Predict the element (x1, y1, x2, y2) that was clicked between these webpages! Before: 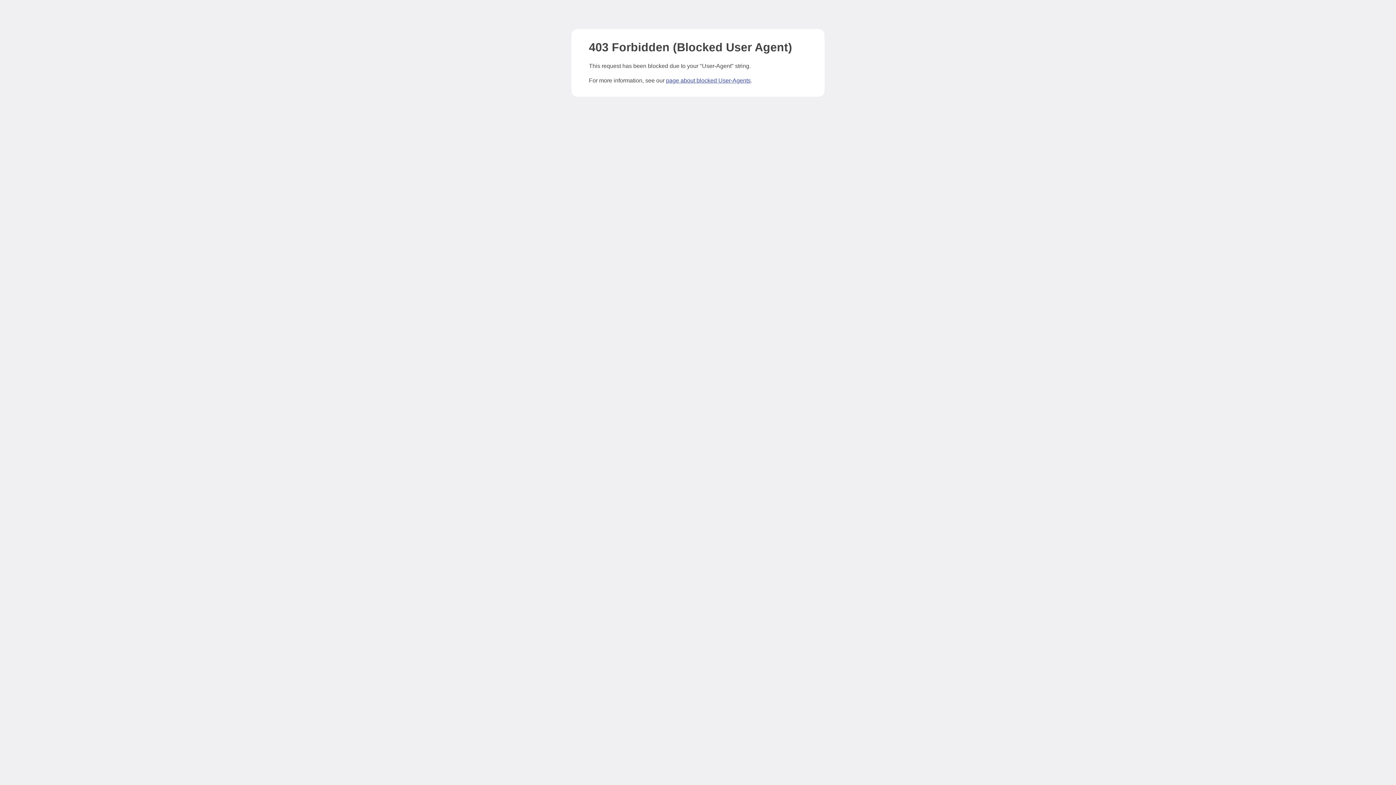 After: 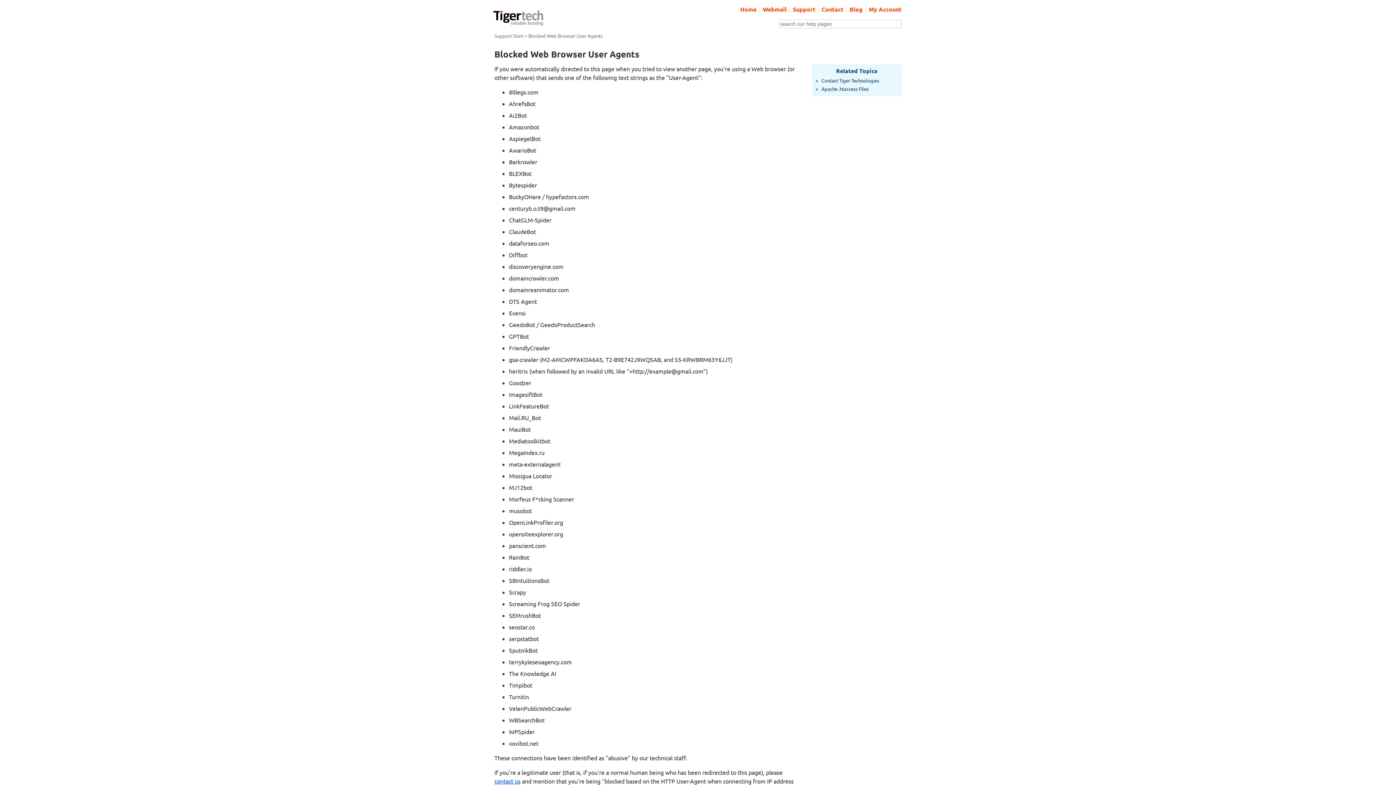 Action: label: page about blocked User-Agents bbox: (666, 77, 750, 83)